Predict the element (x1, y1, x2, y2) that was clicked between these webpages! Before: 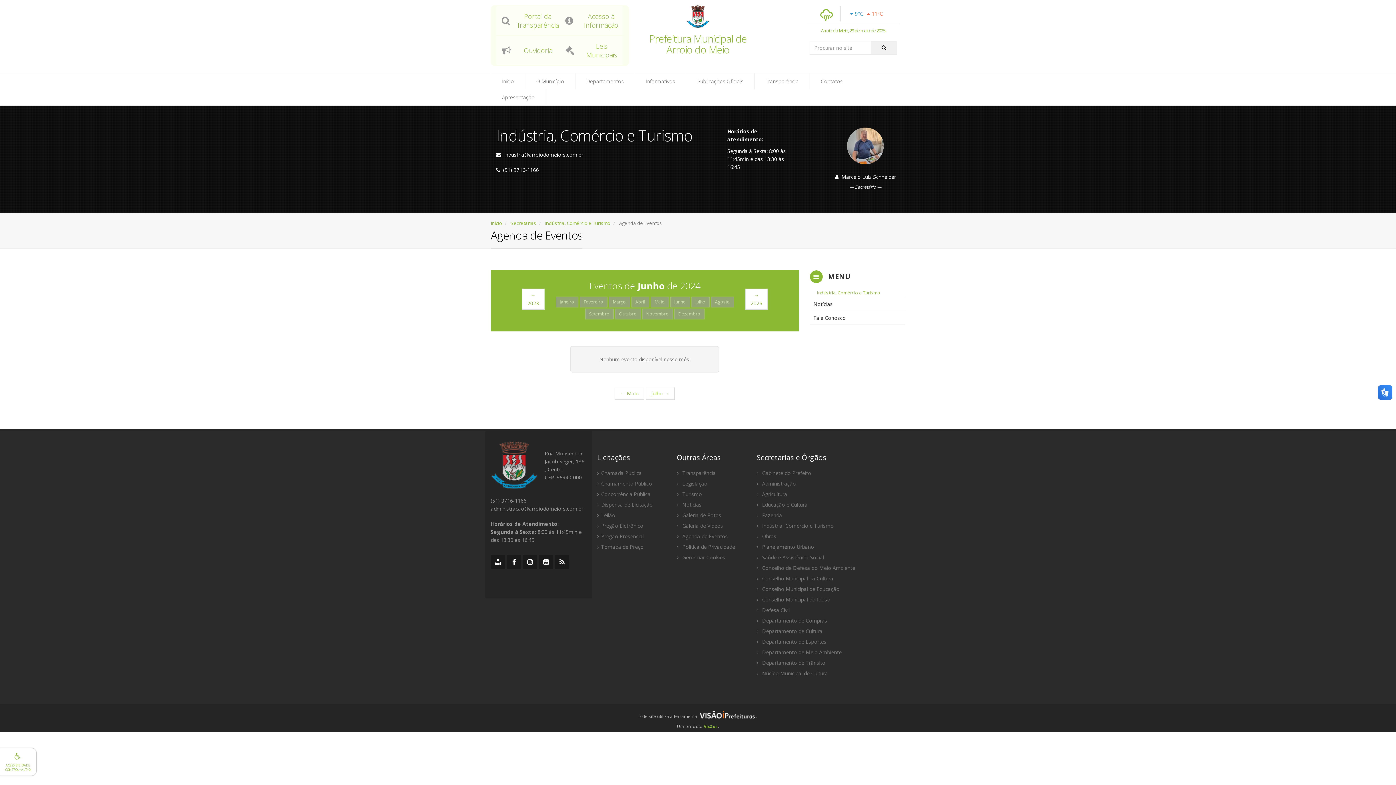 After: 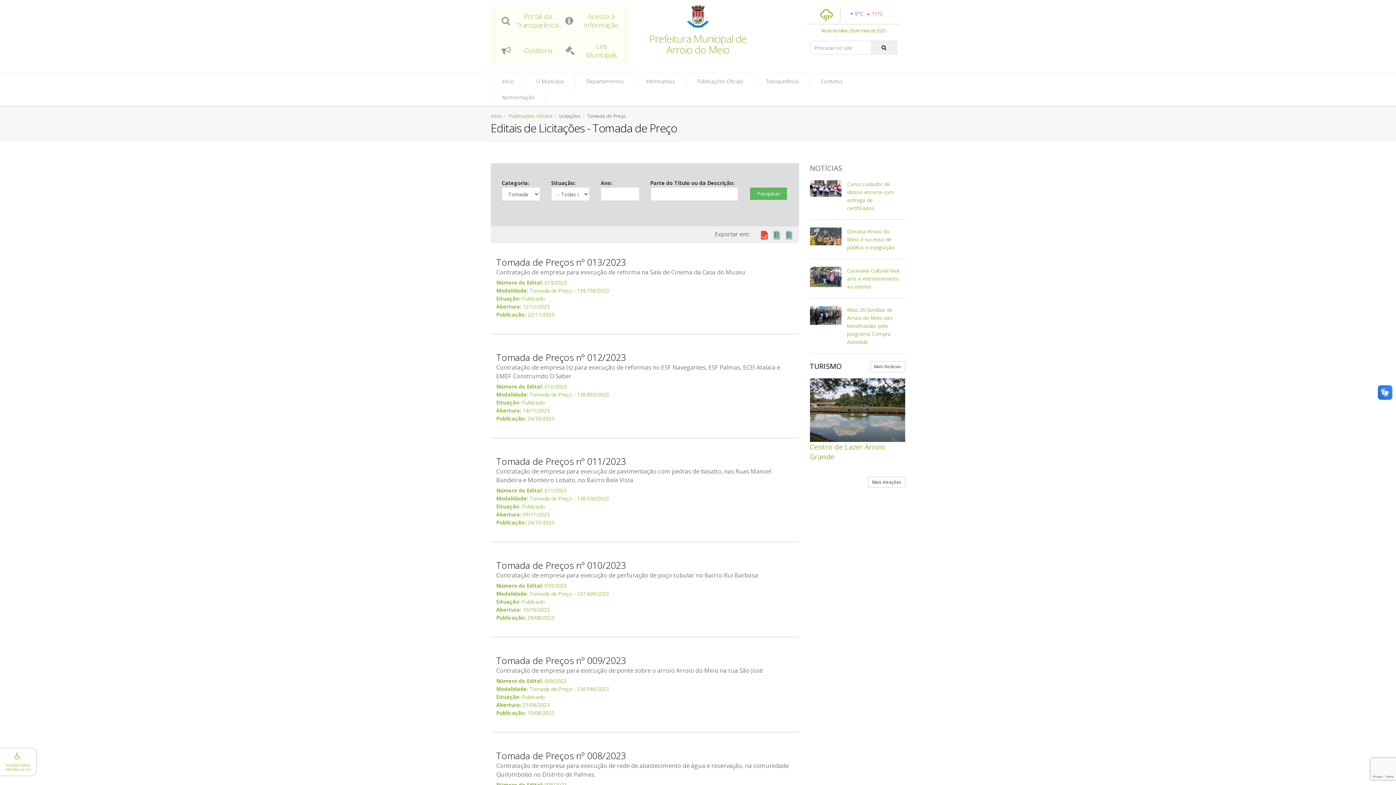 Action: bbox: (597, 541, 666, 552) label: Tomada de Preço